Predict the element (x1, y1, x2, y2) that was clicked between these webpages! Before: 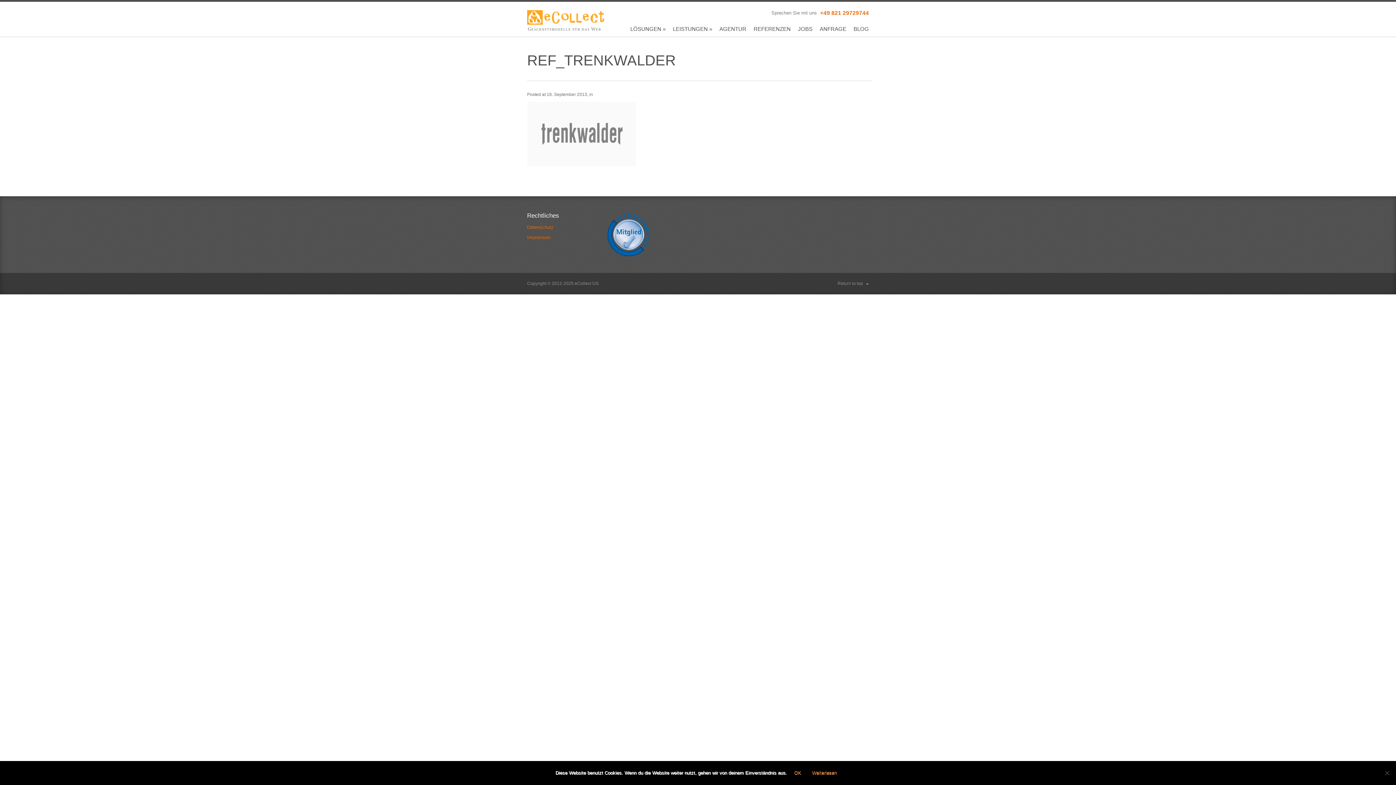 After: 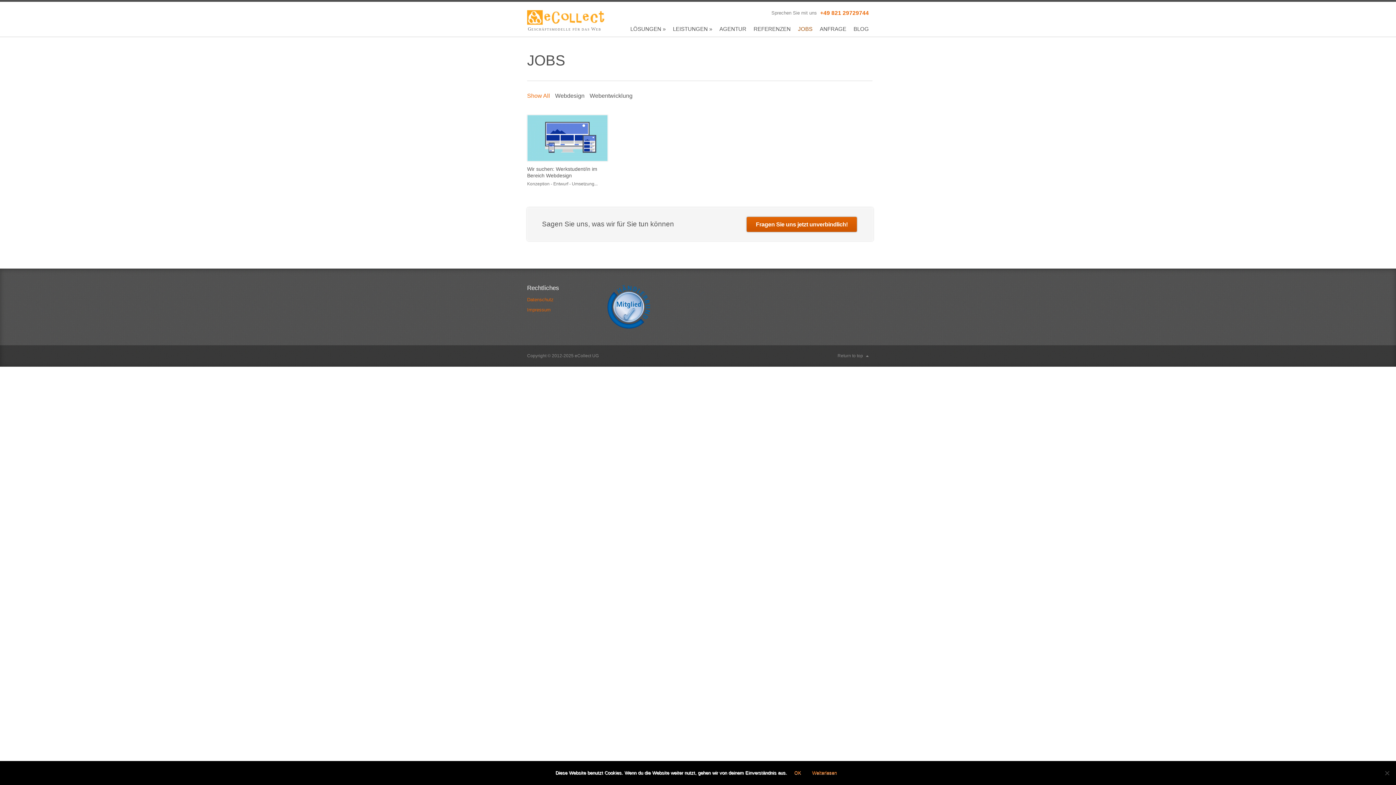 Action: bbox: (794, 22, 816, 36) label: JOBS